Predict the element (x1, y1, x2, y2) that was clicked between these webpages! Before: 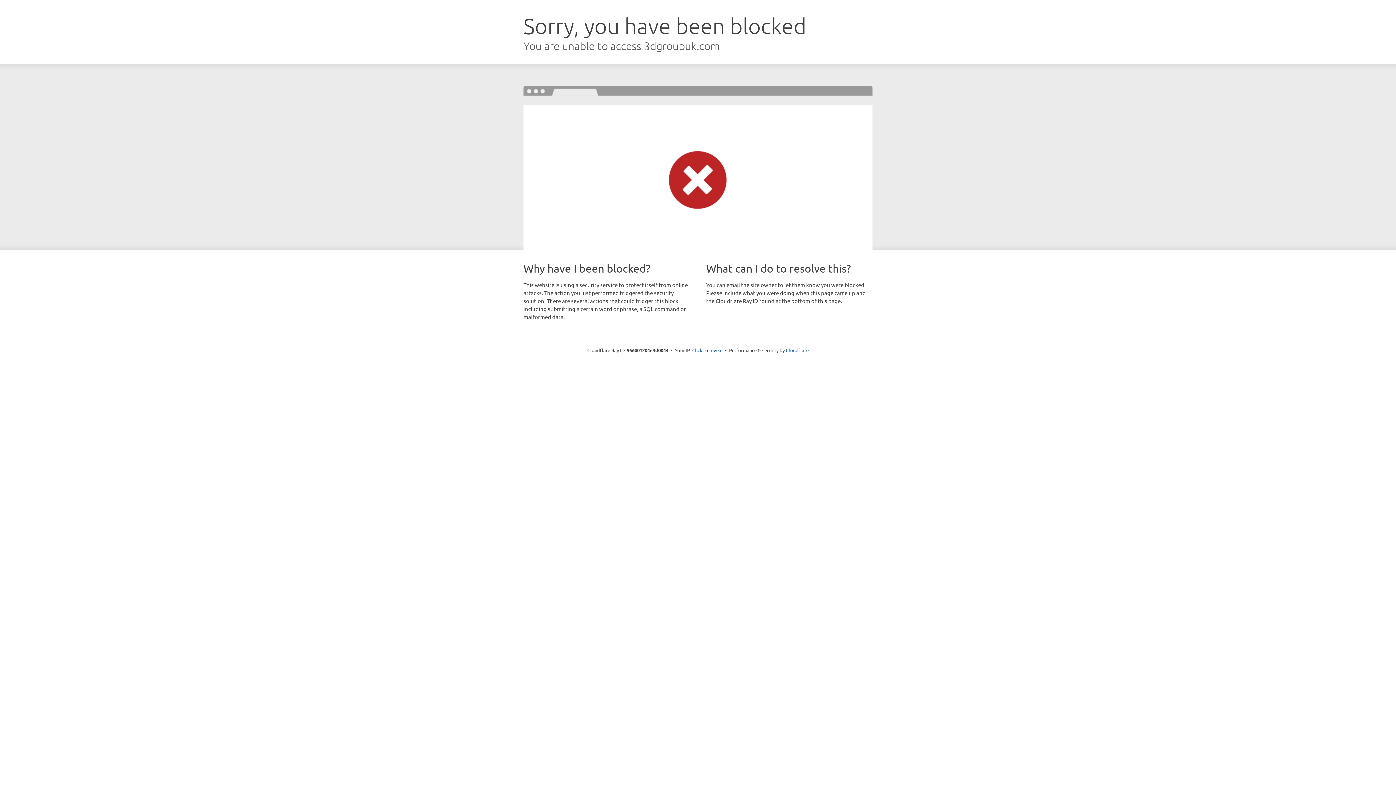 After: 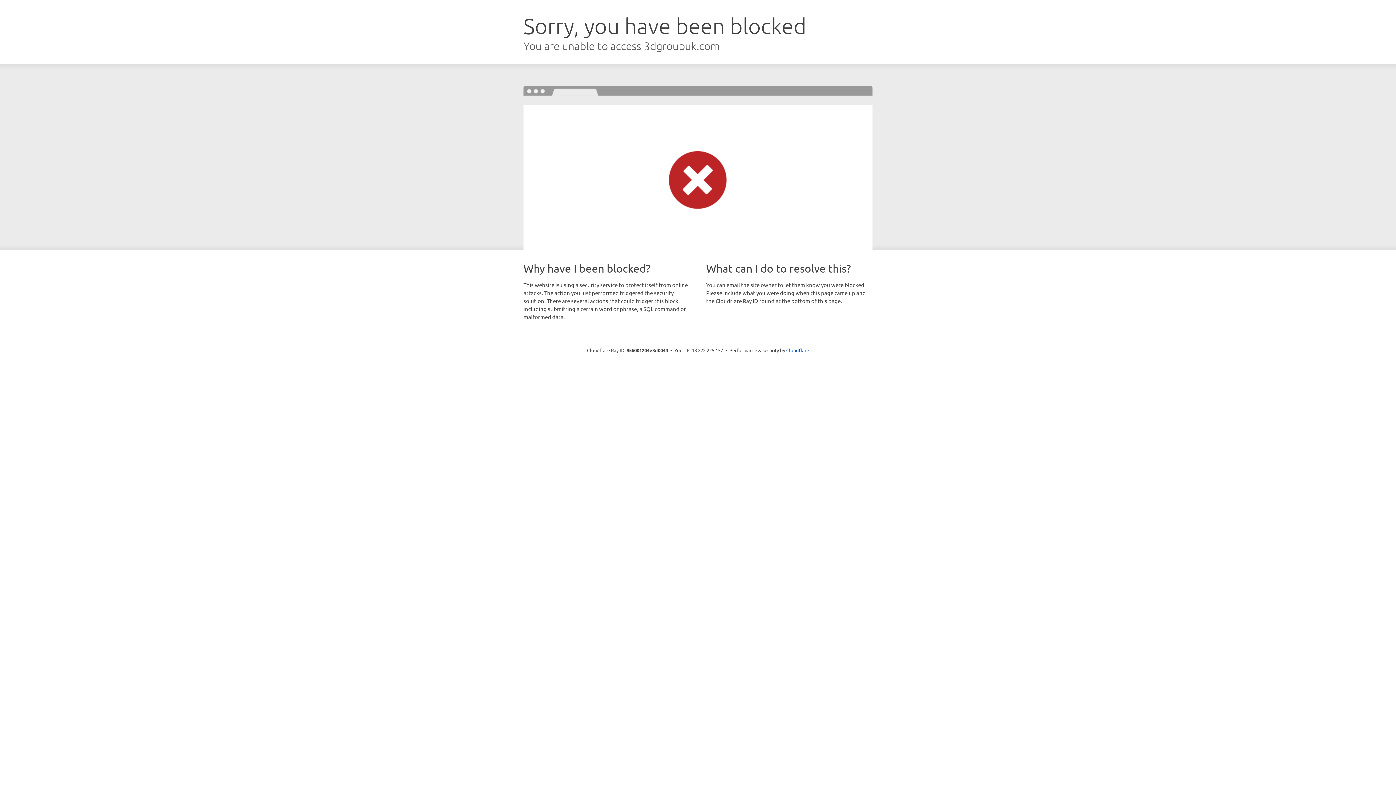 Action: label: Click to reveal bbox: (692, 346, 722, 353)